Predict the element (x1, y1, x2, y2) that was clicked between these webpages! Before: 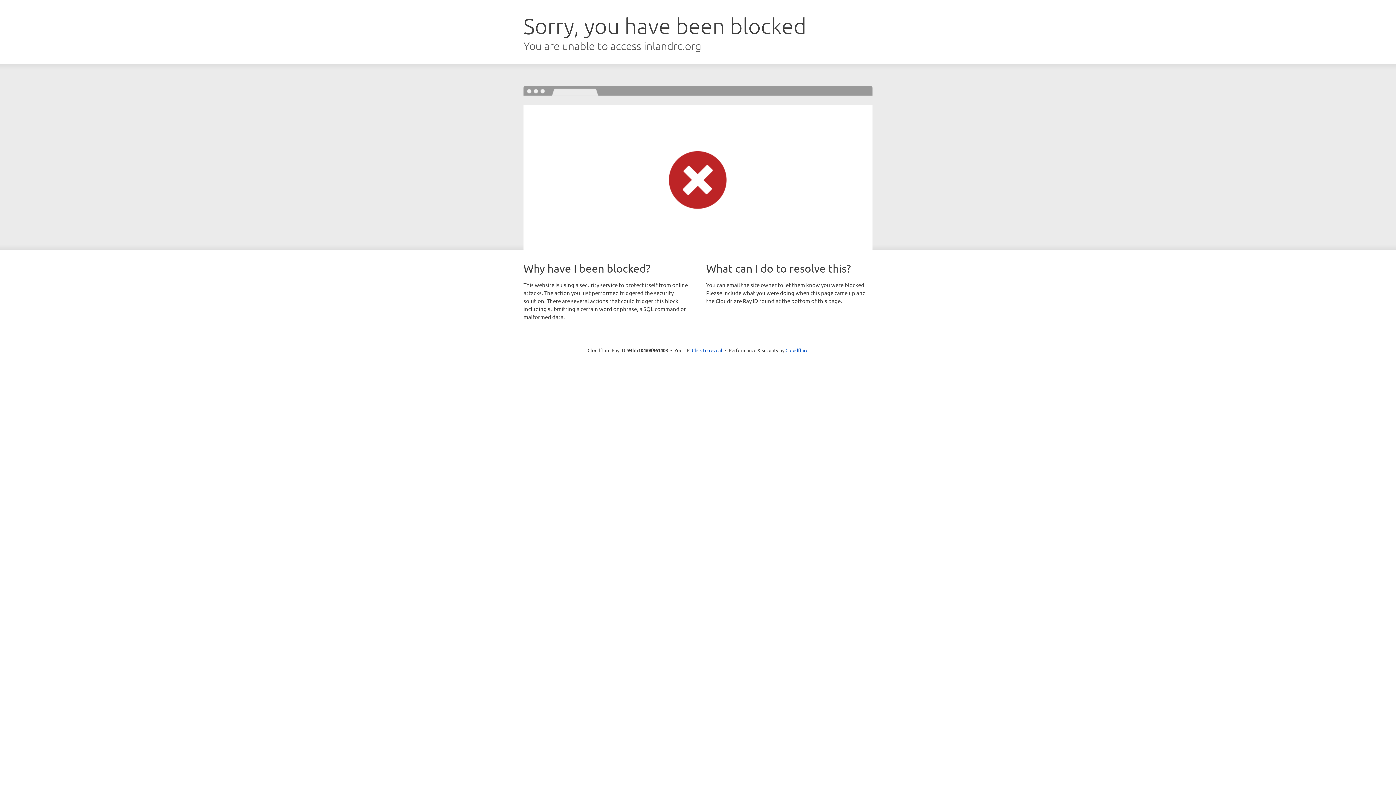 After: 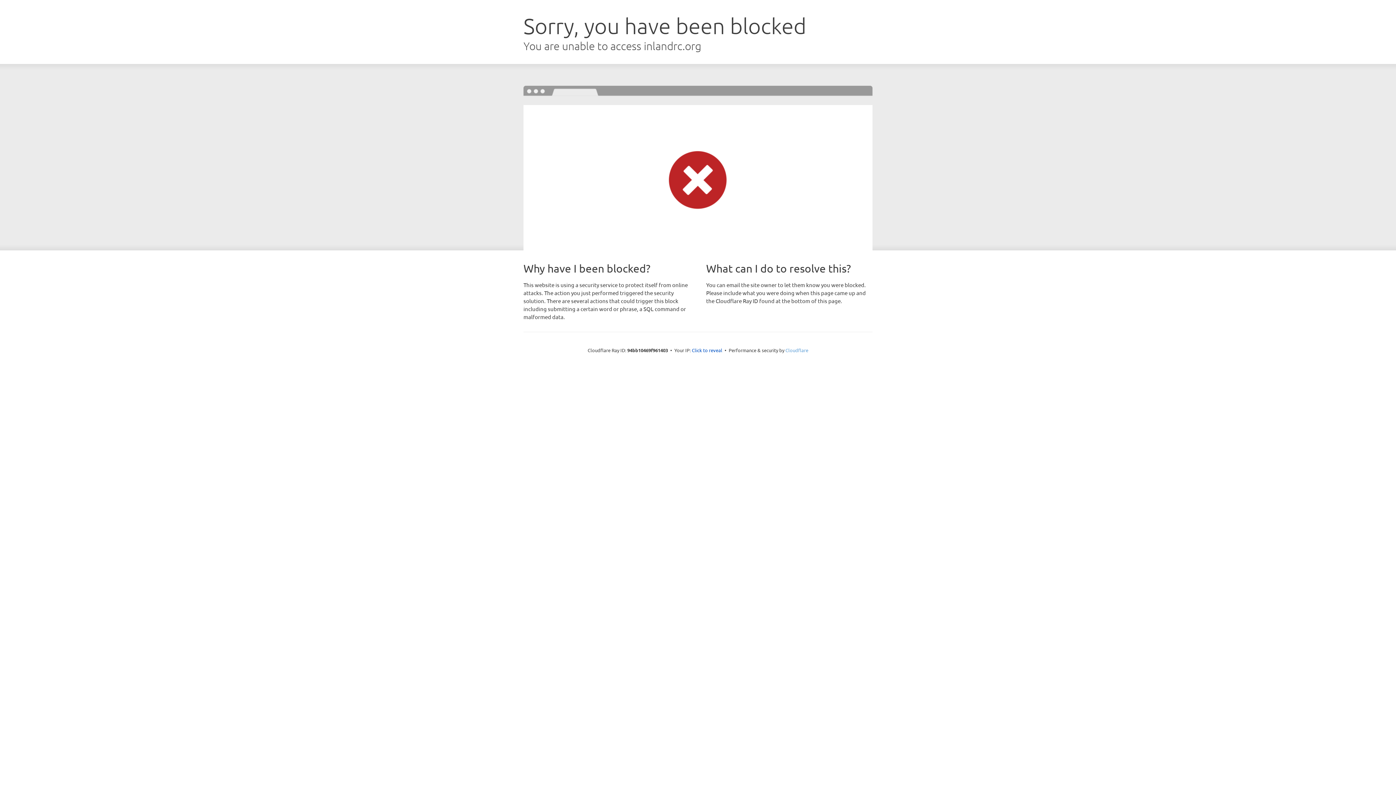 Action: label: Cloudflare bbox: (785, 347, 808, 353)